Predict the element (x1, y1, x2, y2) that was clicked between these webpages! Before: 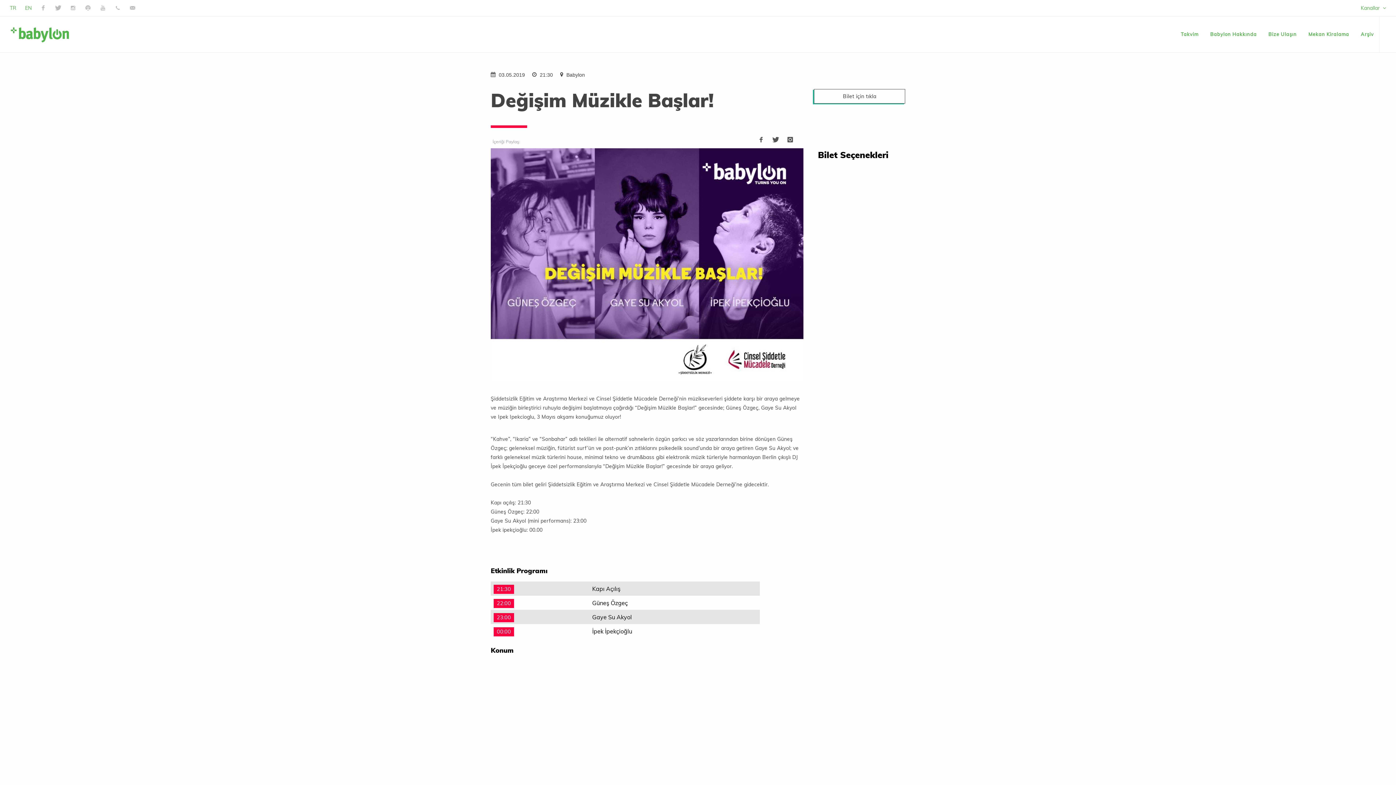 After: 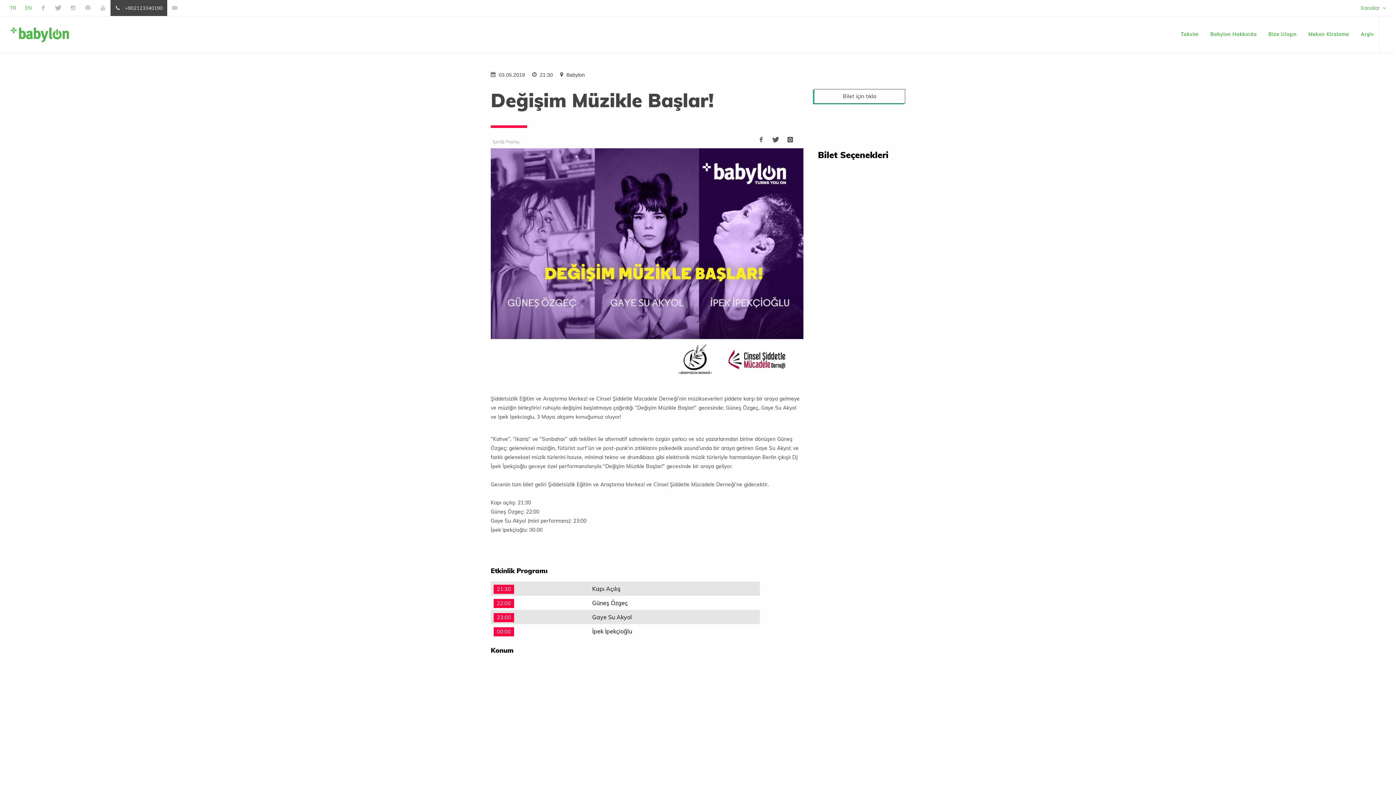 Action: bbox: (110, 0, 125, 16) label: +902123340190